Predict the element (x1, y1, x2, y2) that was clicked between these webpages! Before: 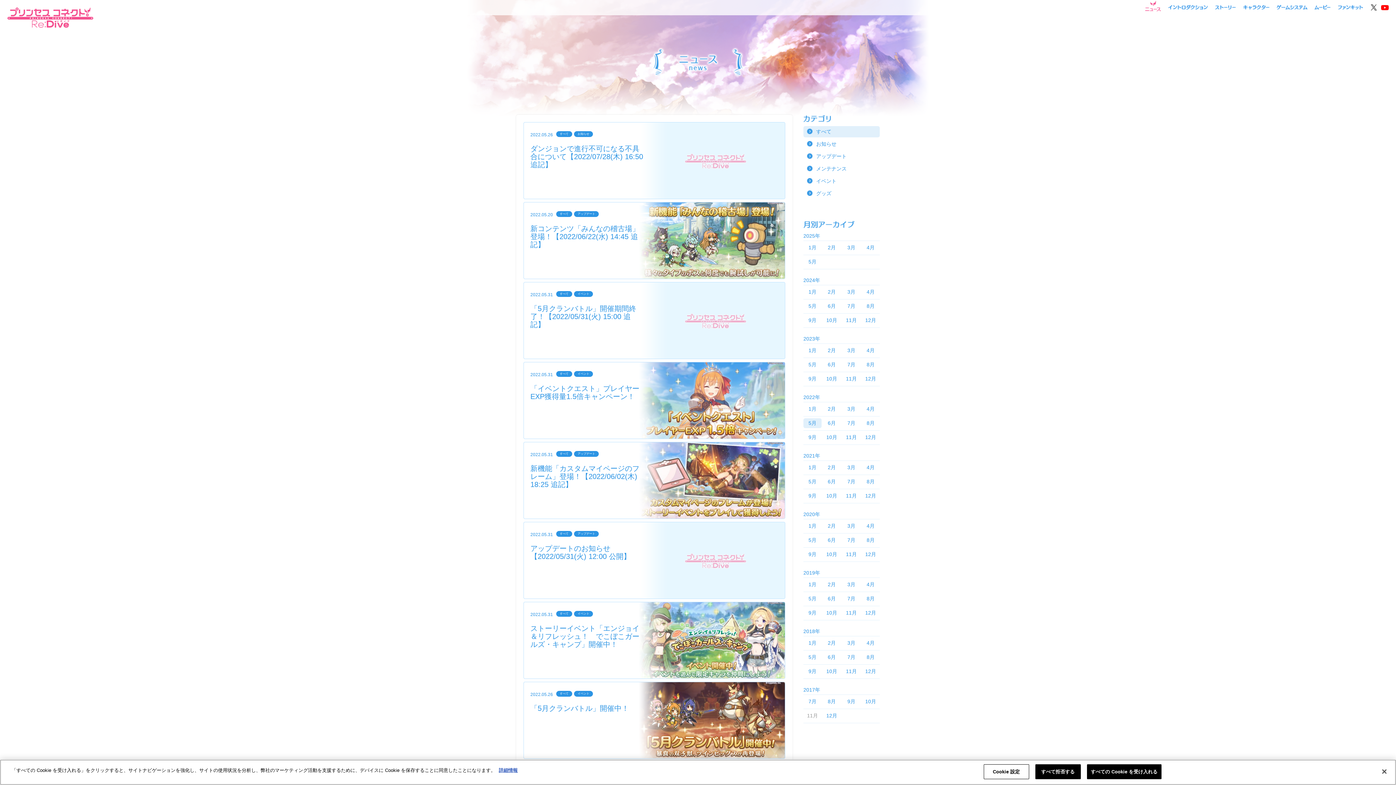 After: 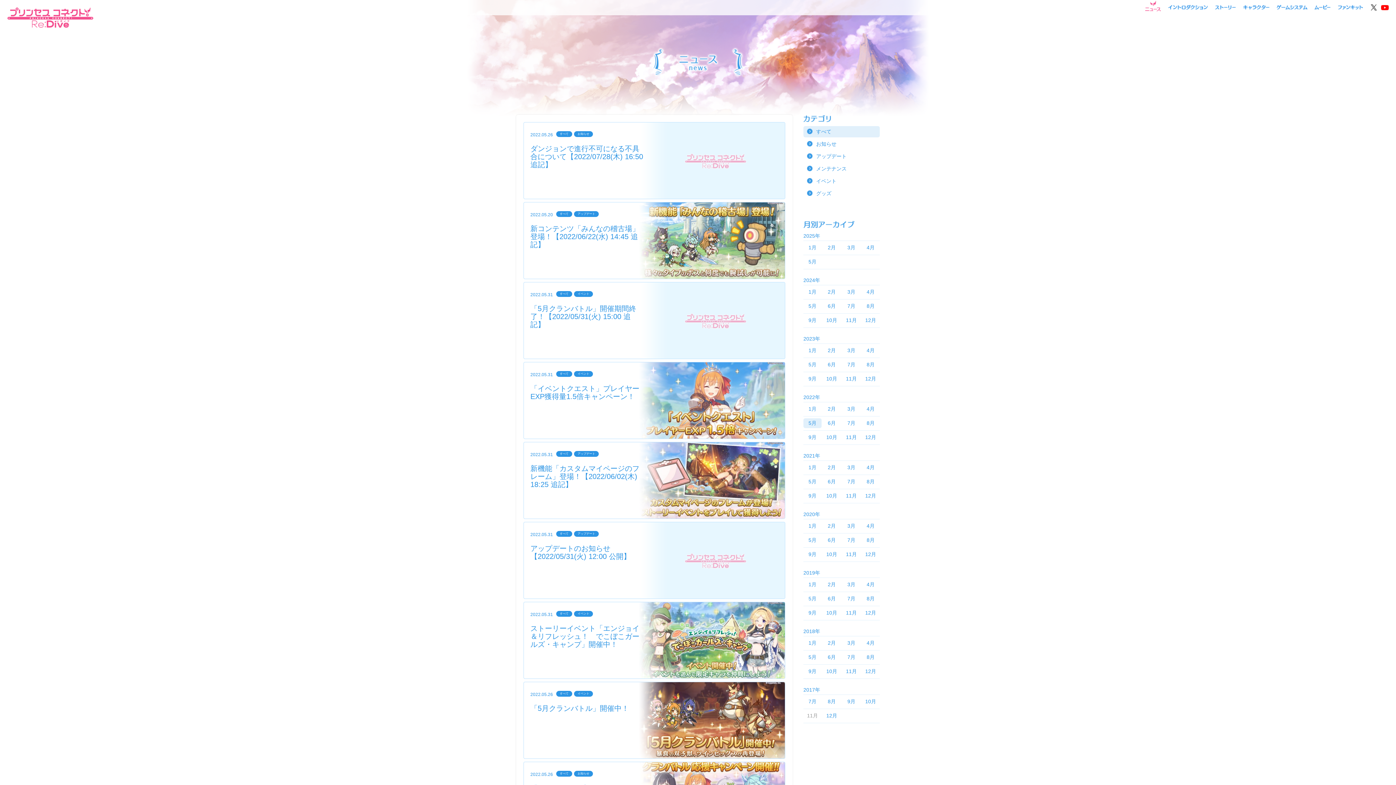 Action: bbox: (1087, 764, 1161, 779) label: すべての Cookie を受け入れる